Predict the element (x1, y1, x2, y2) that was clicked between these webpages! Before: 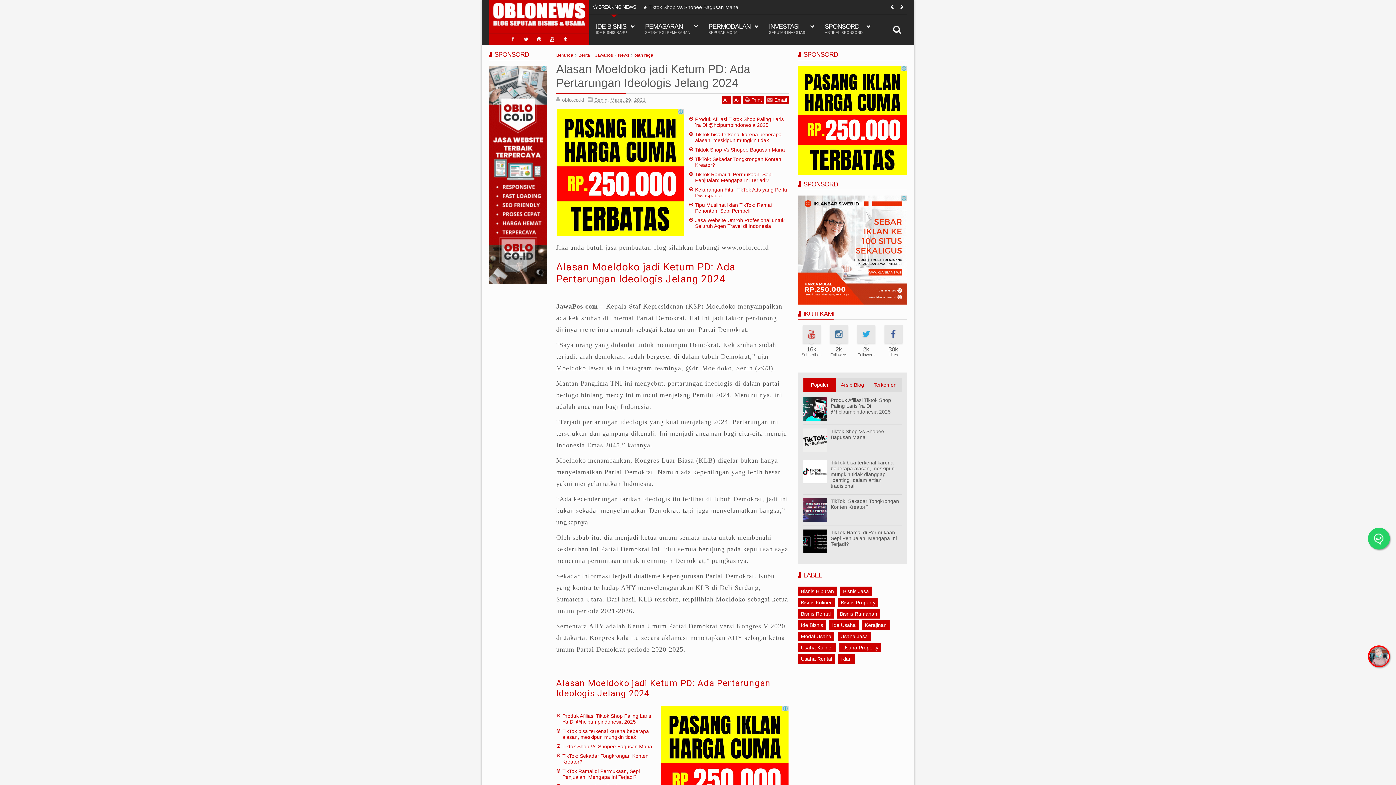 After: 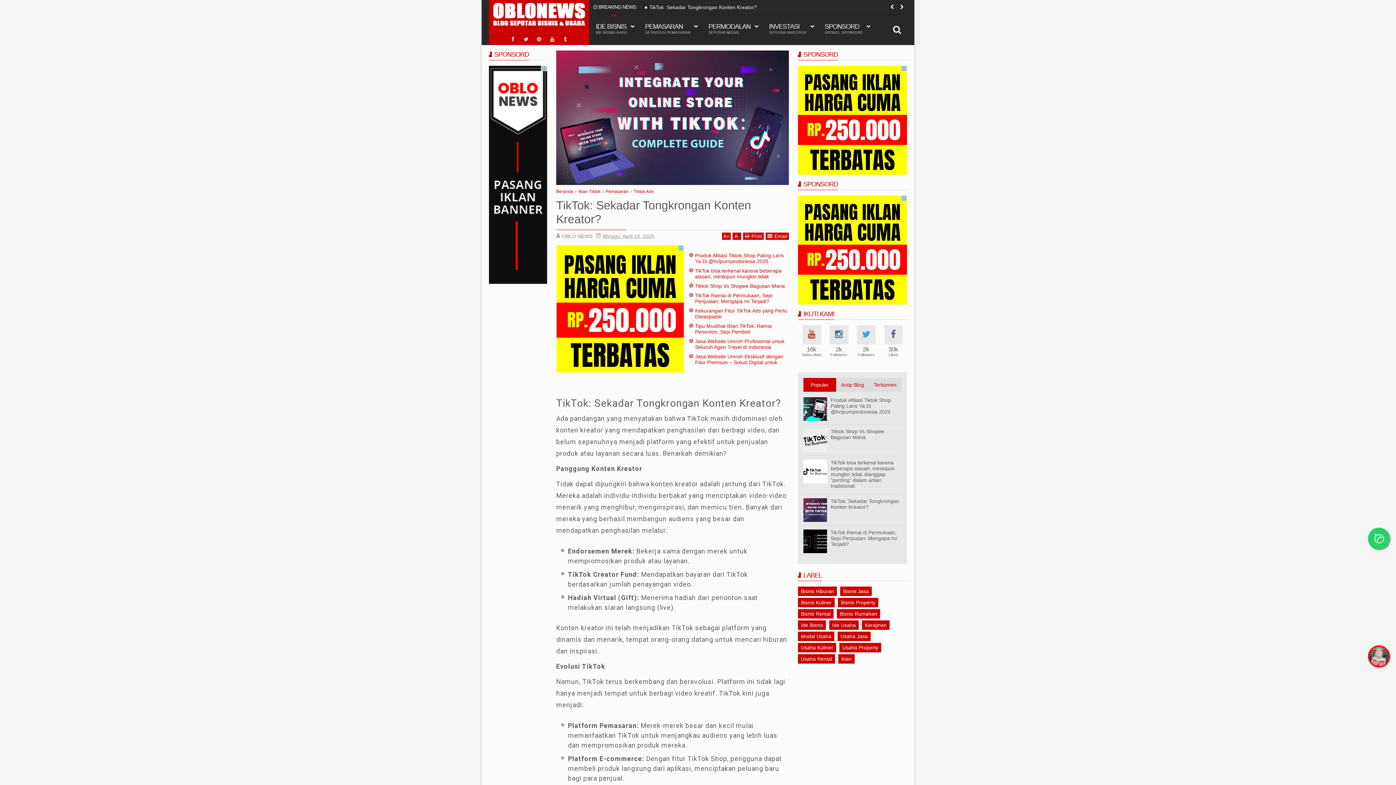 Action: label: TikTok: Sekadar Tongkrongan Konten Kreator? bbox: (830, 498, 899, 510)